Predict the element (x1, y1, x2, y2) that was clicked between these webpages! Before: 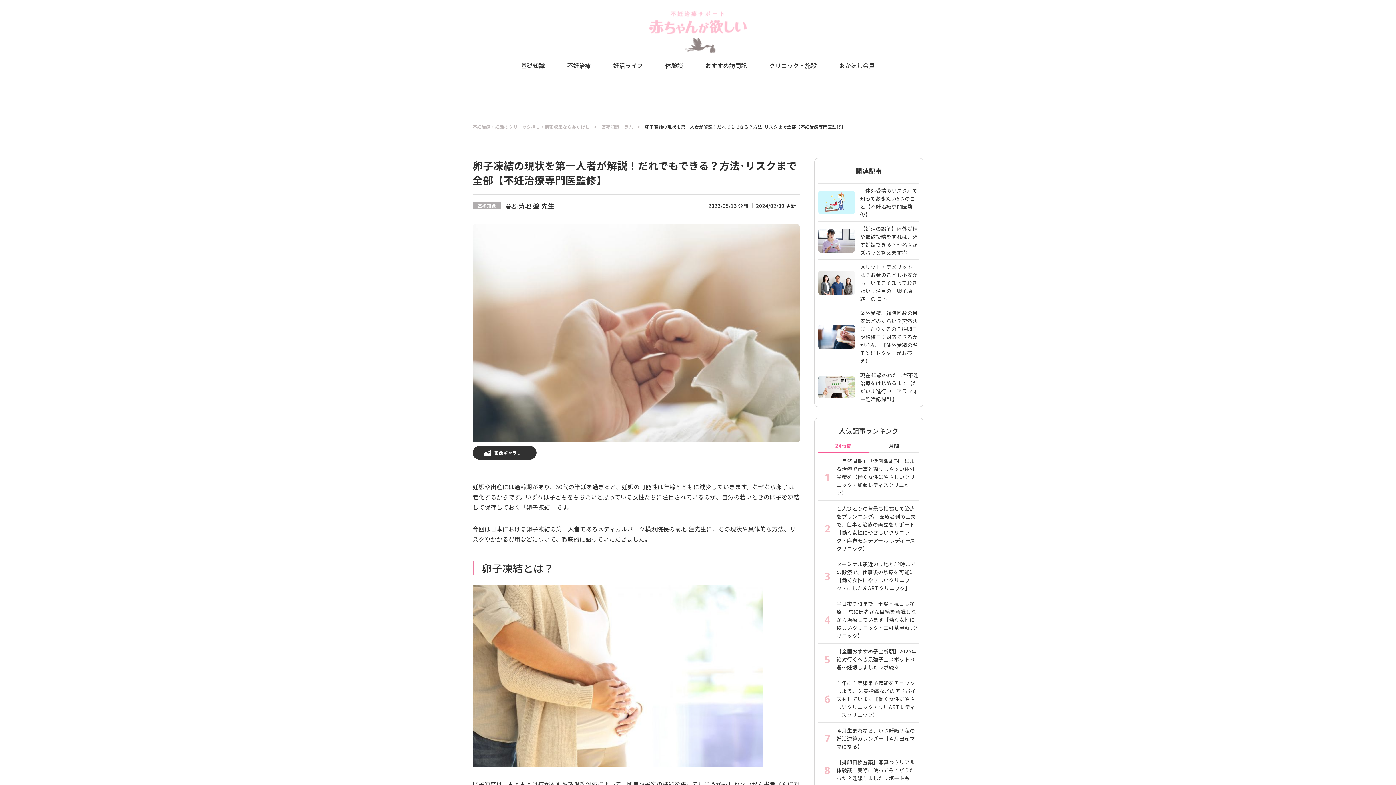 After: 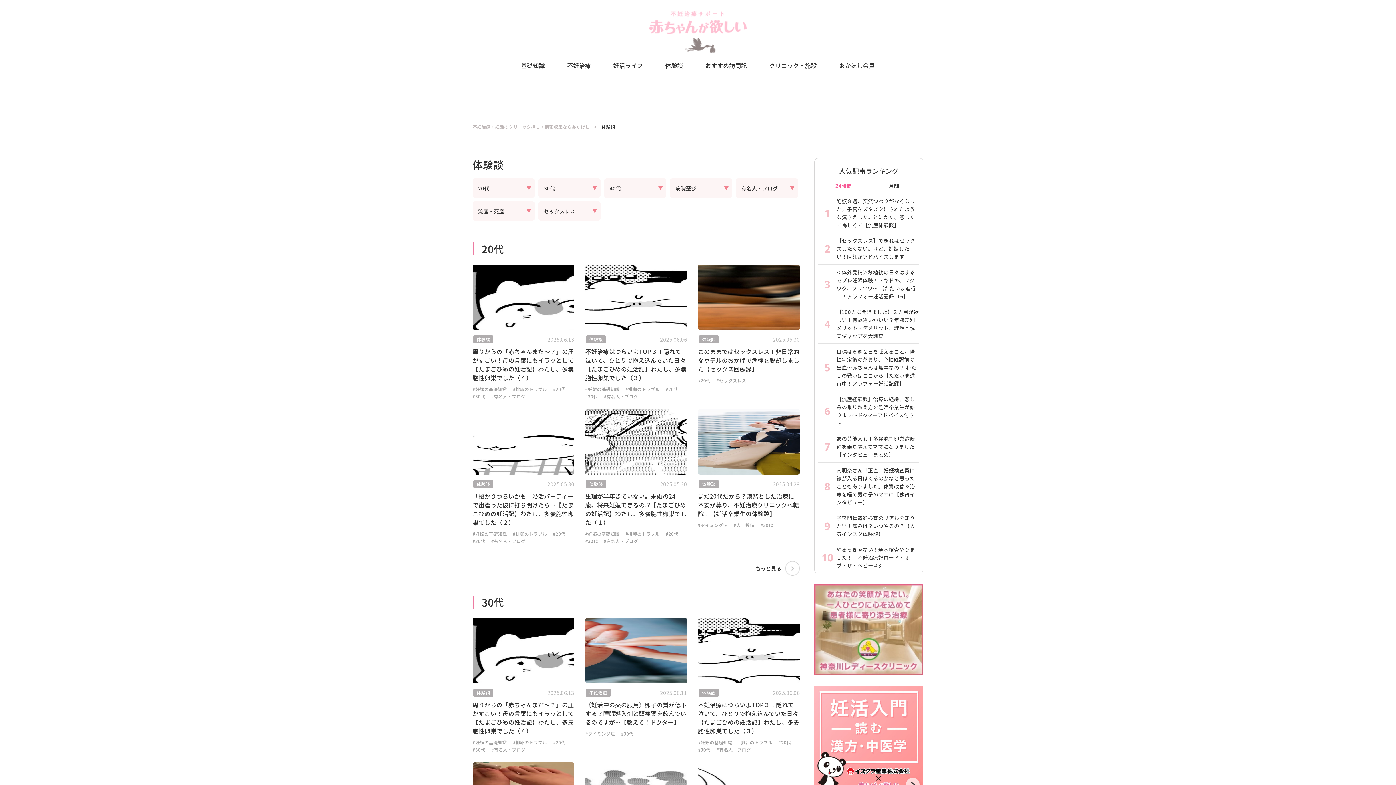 Action: bbox: (654, 60, 694, 70) label: 体験談